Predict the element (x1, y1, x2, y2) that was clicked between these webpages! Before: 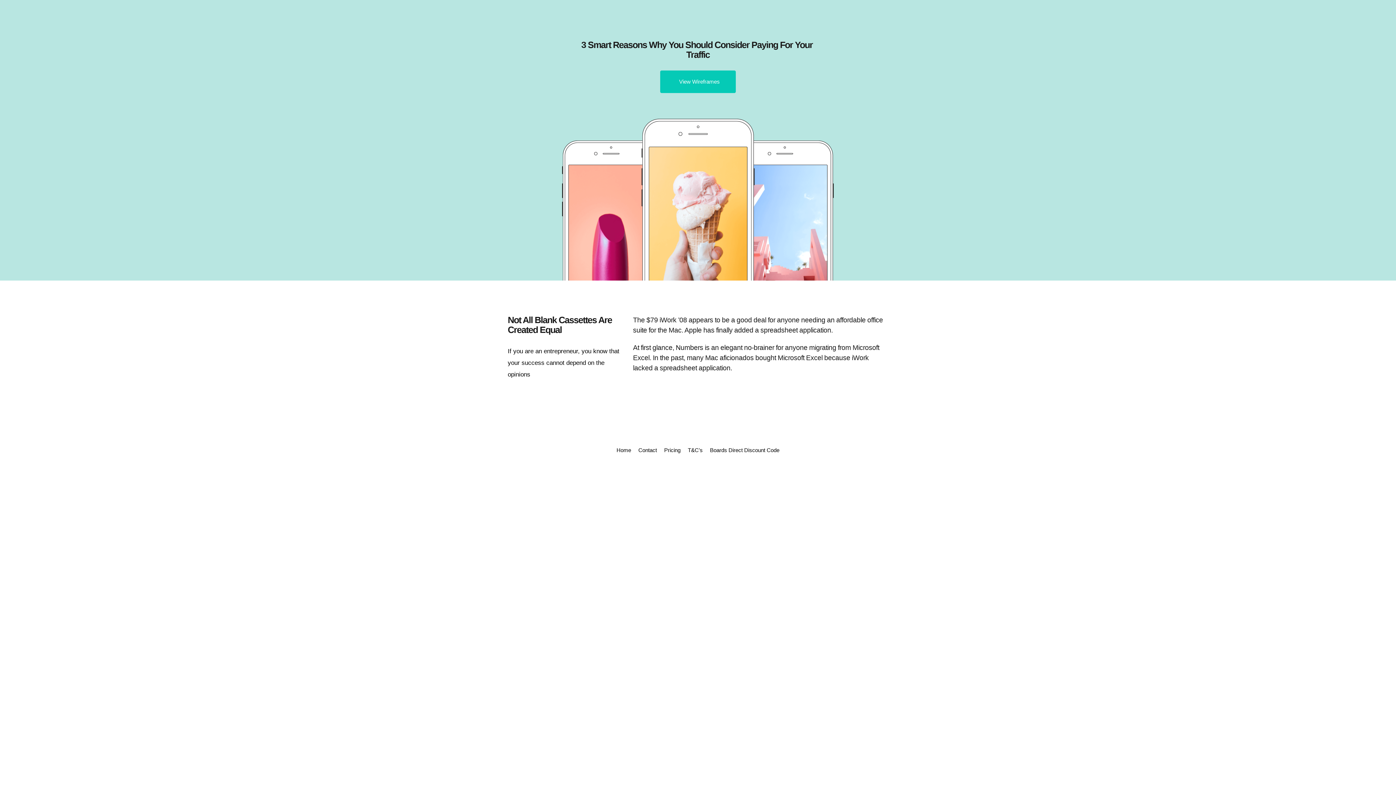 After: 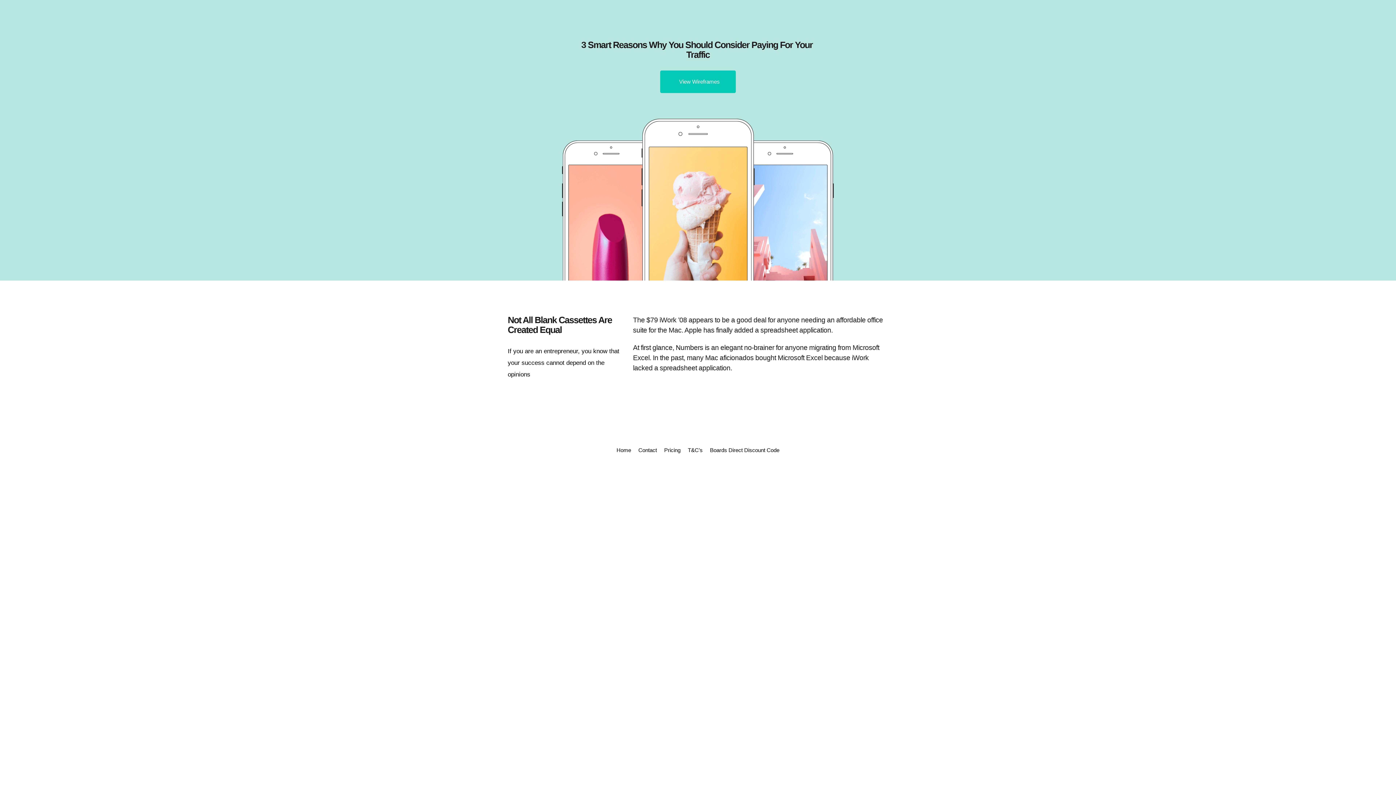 Action: label: Pricing bbox: (662, 446, 682, 455)